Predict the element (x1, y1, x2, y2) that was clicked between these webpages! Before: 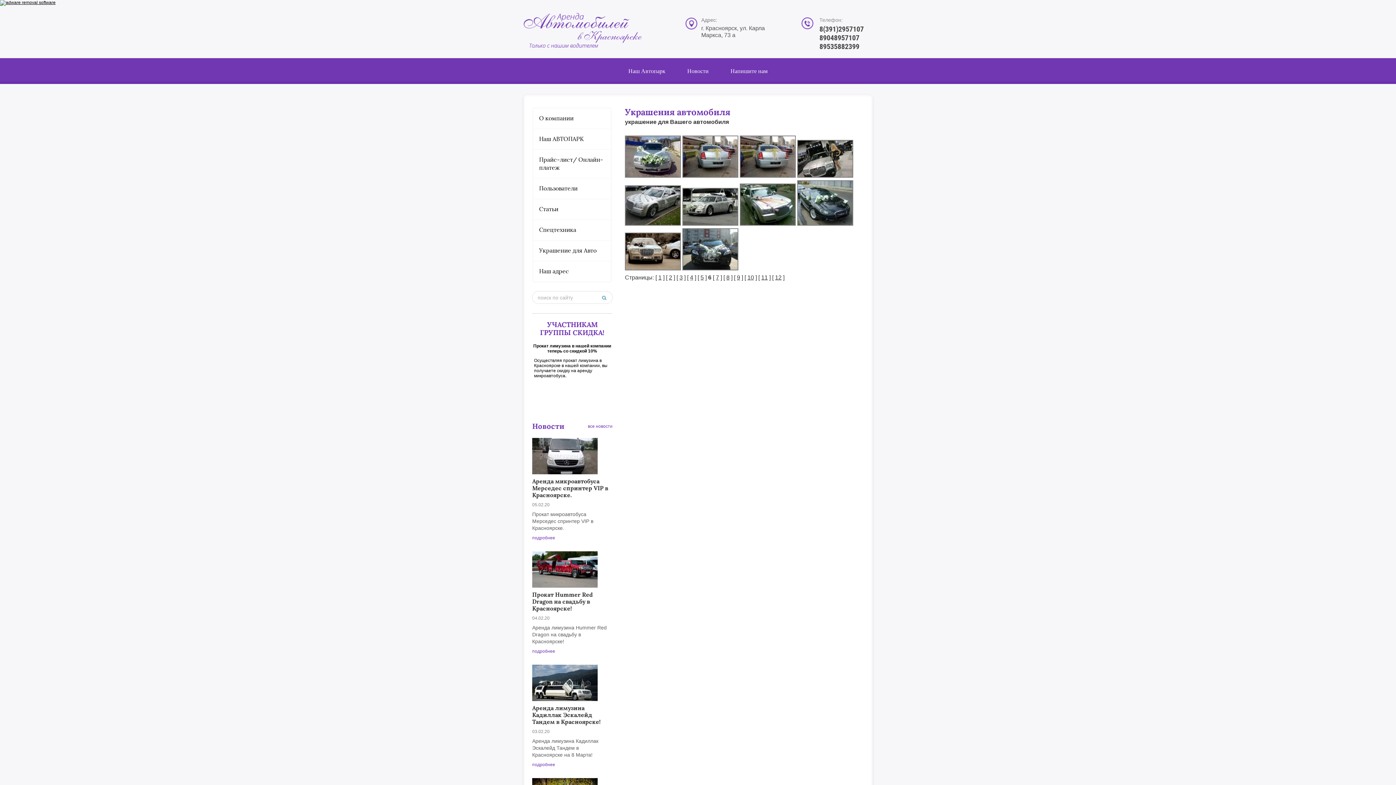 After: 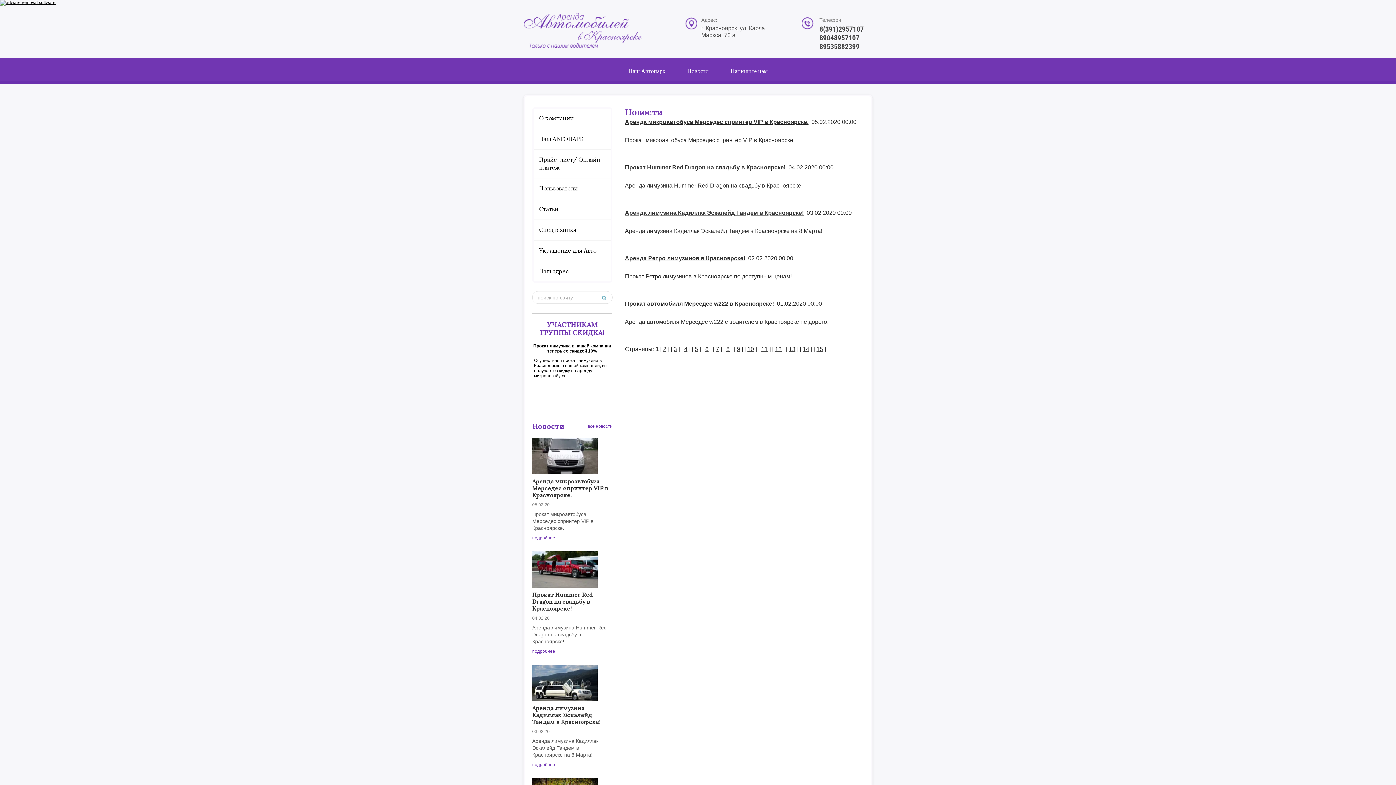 Action: label: Новости bbox: (676, 58, 719, 84)